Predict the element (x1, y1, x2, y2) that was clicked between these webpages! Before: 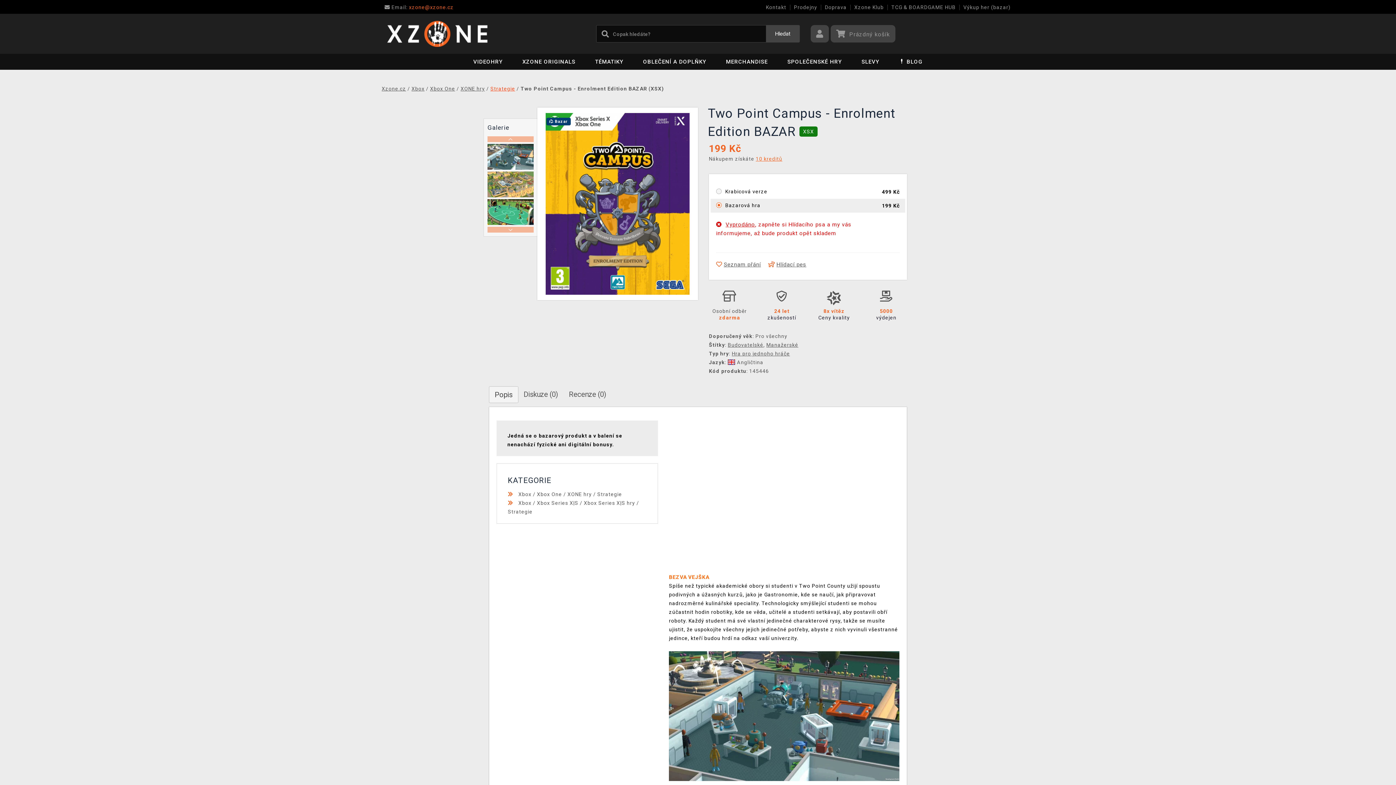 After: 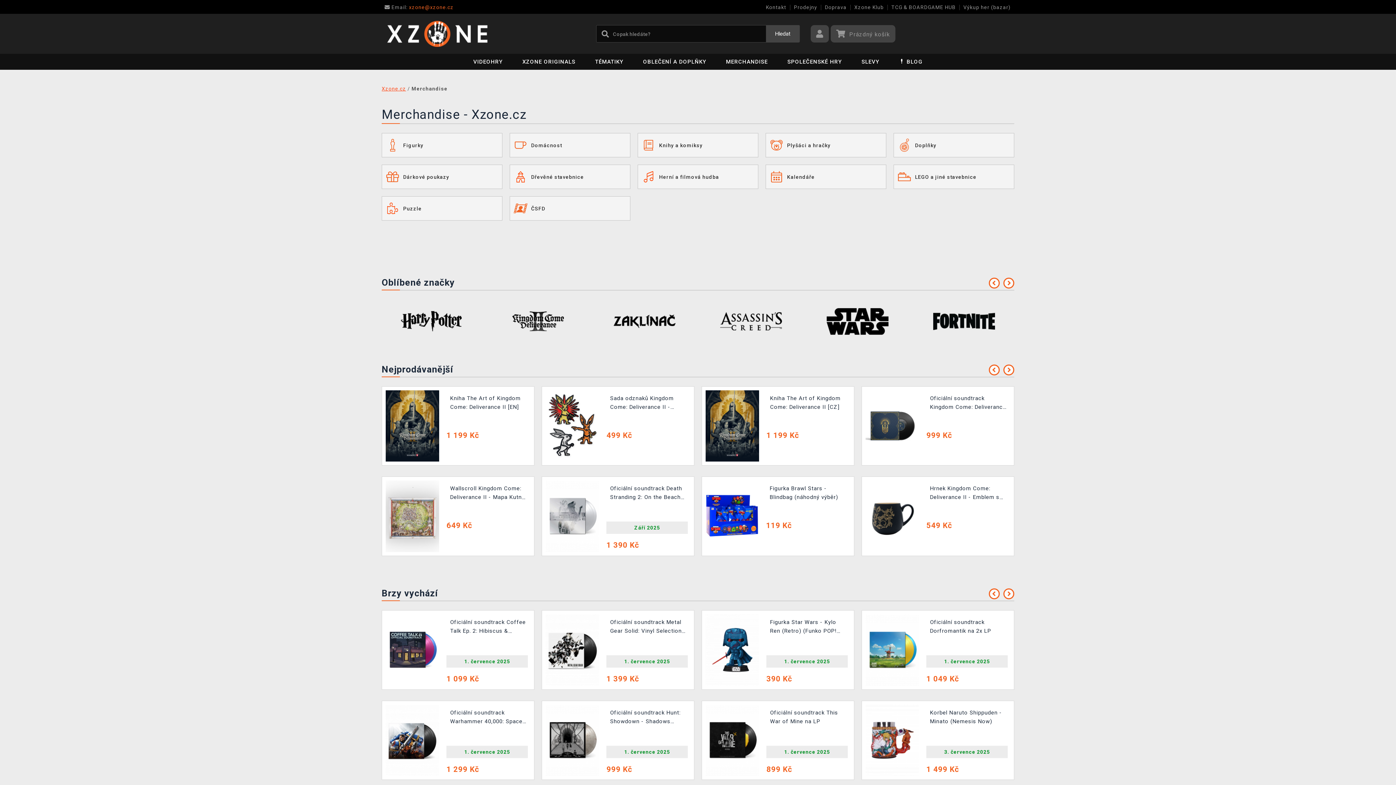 Action: label: MERCHANDISE bbox: (717, 53, 777, 69)